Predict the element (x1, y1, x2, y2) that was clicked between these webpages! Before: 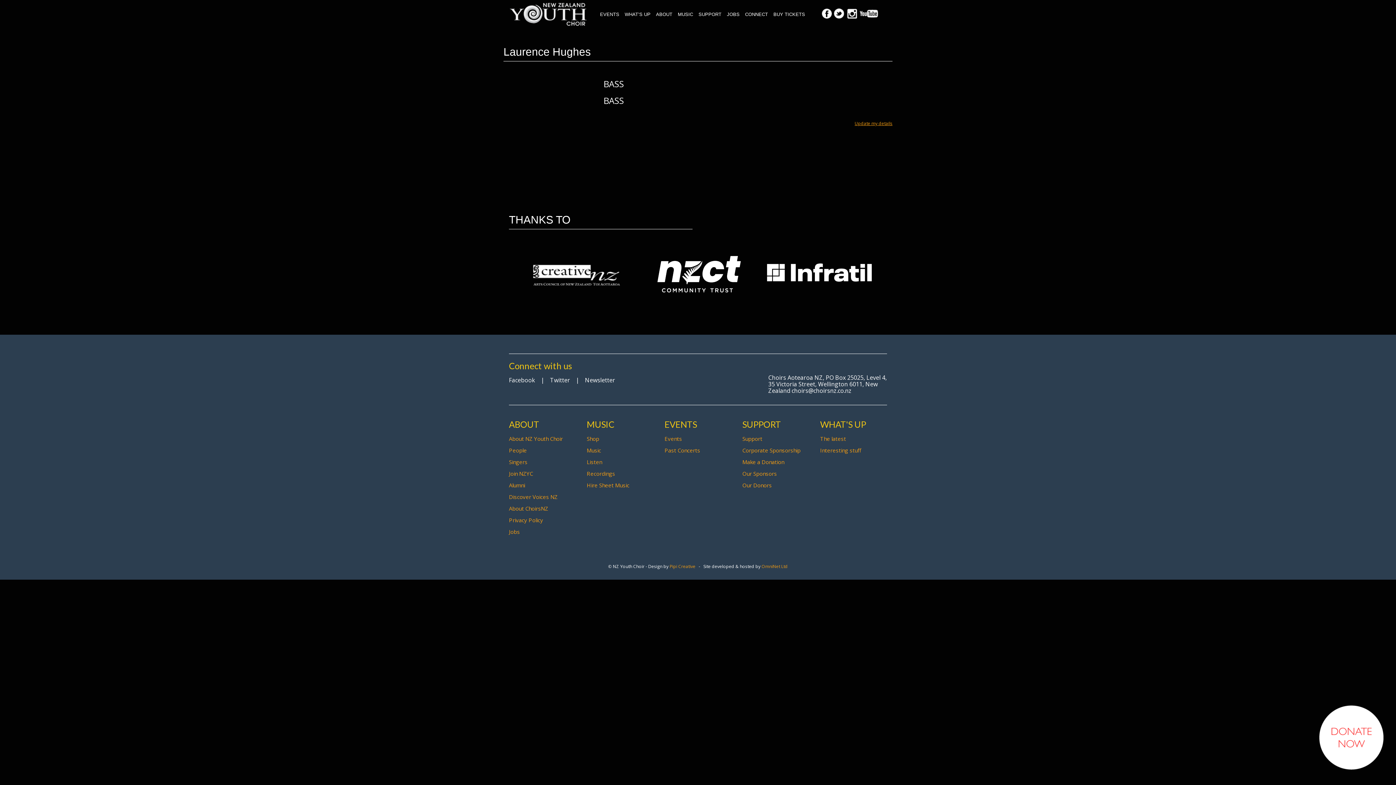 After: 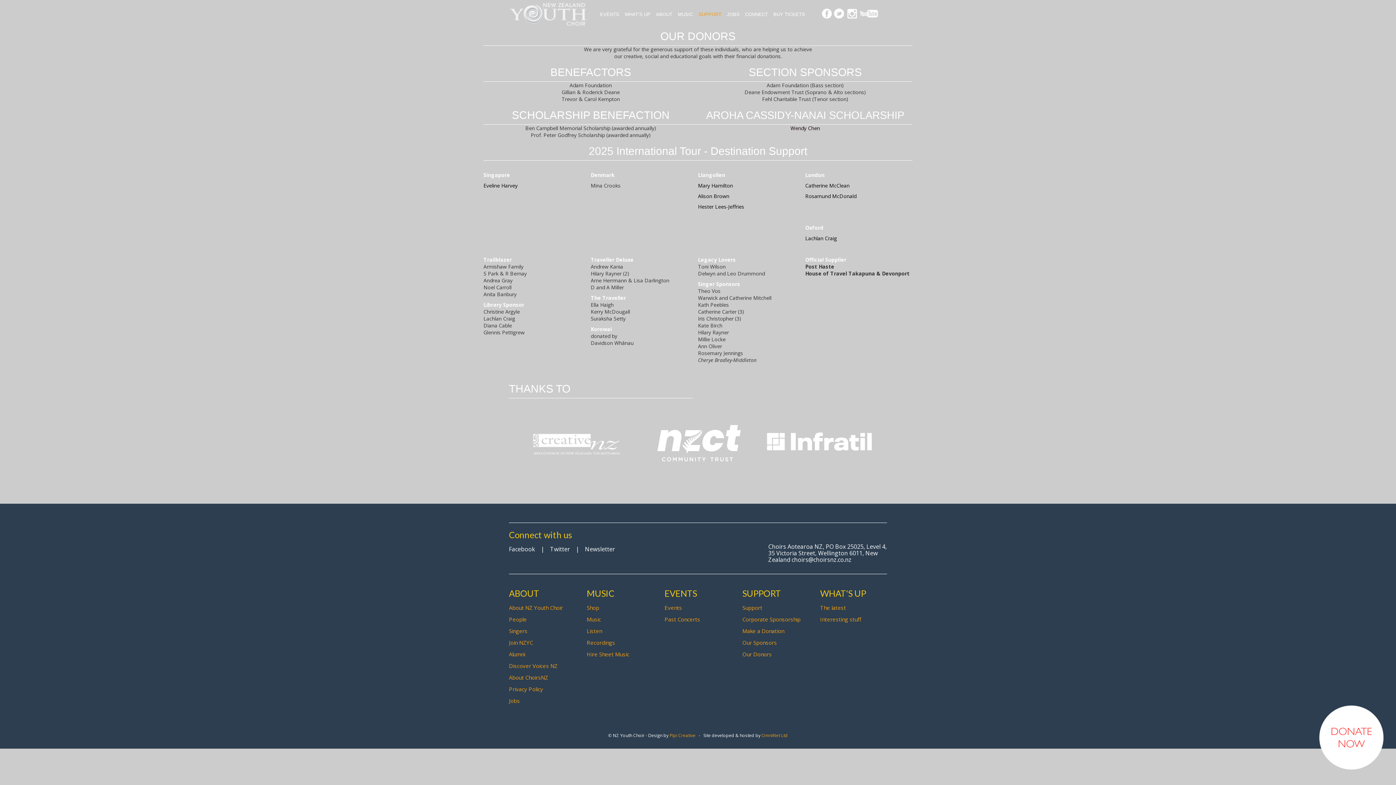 Action: label: Our Donors bbox: (742, 481, 772, 489)